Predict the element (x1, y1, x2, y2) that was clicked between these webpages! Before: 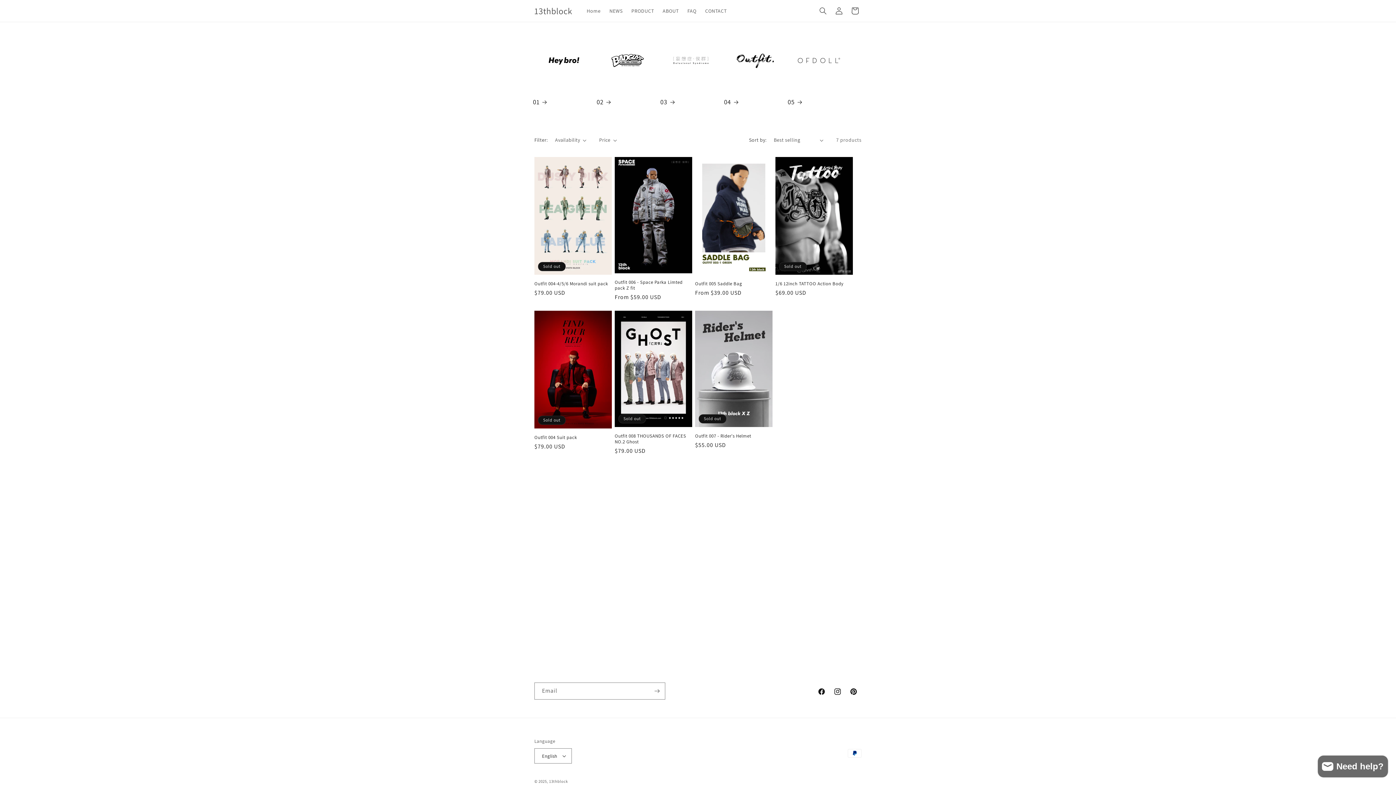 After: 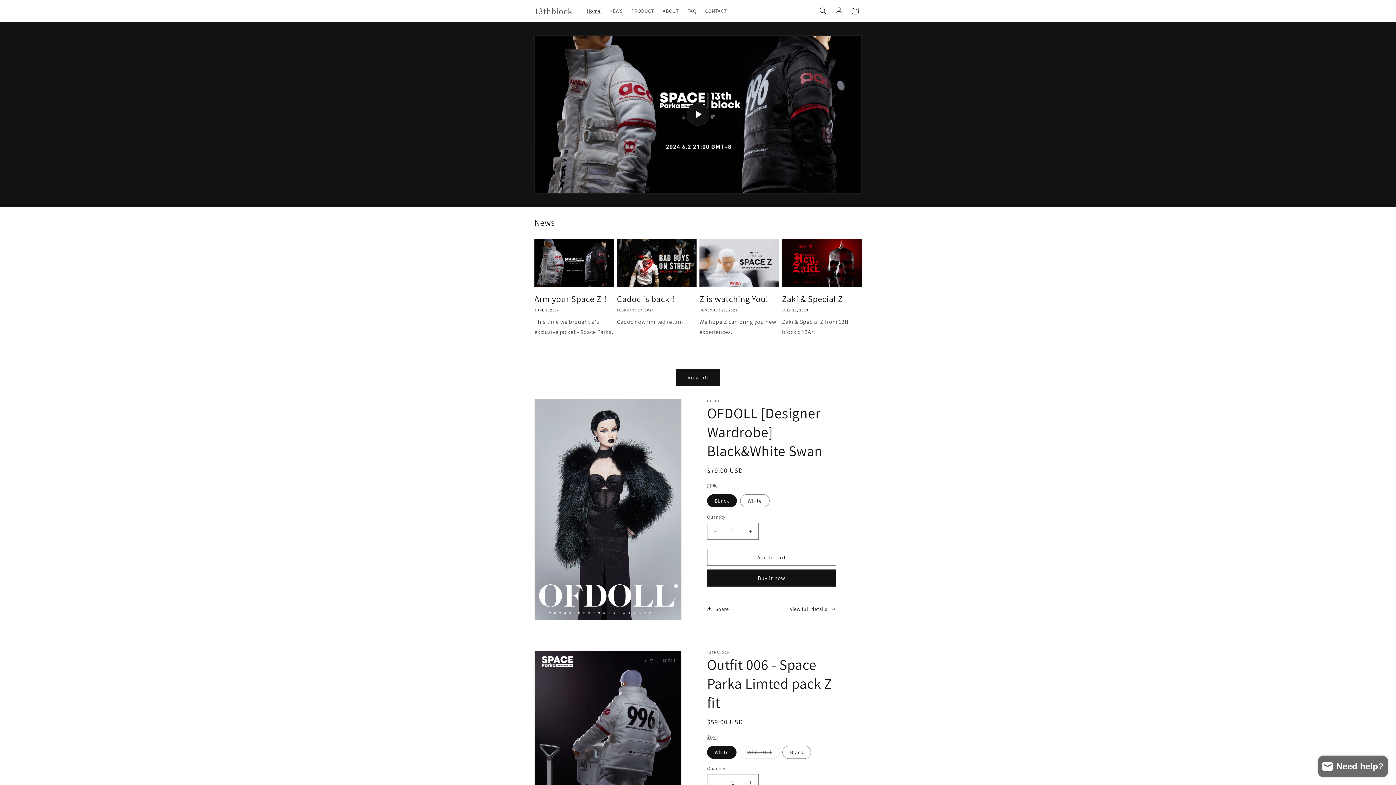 Action: bbox: (531, 3, 575, 18) label: 13thblock